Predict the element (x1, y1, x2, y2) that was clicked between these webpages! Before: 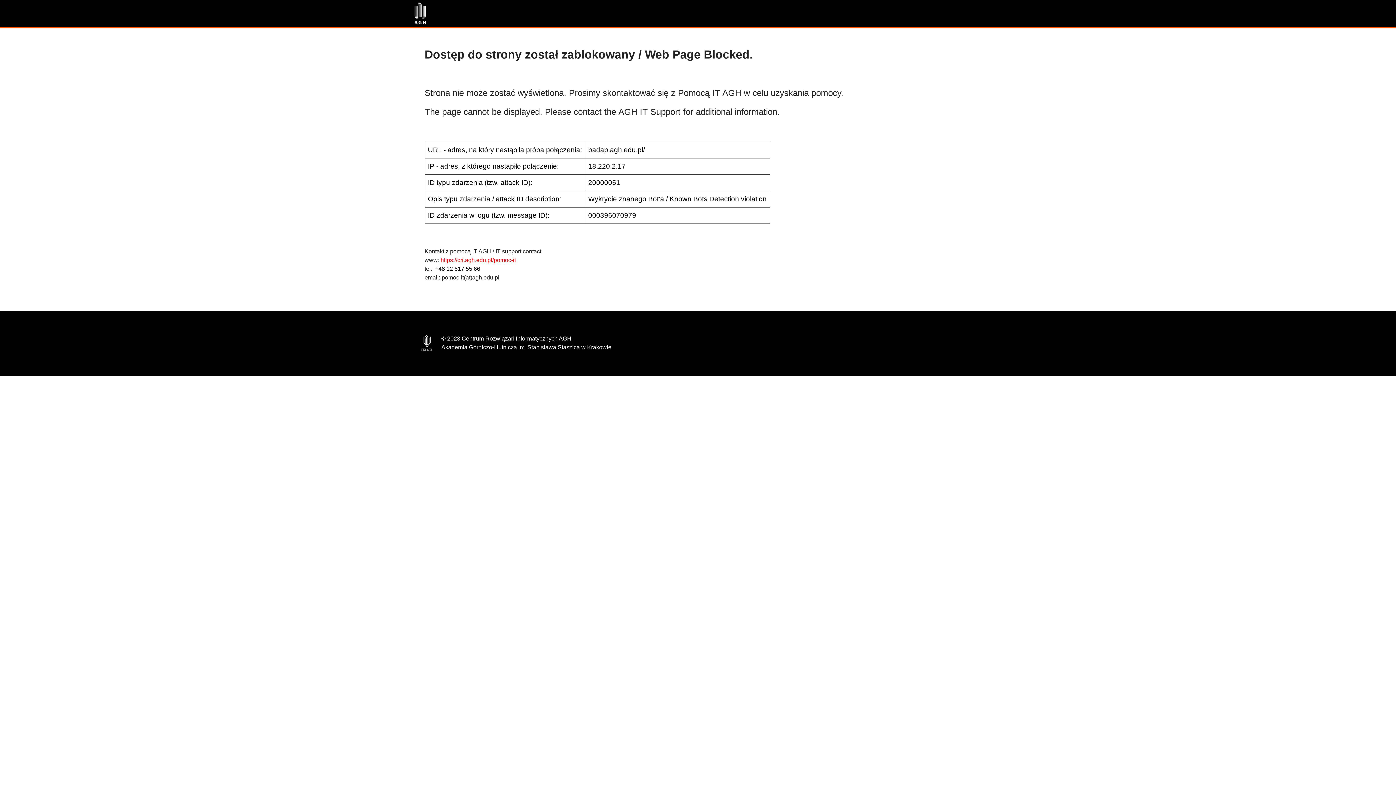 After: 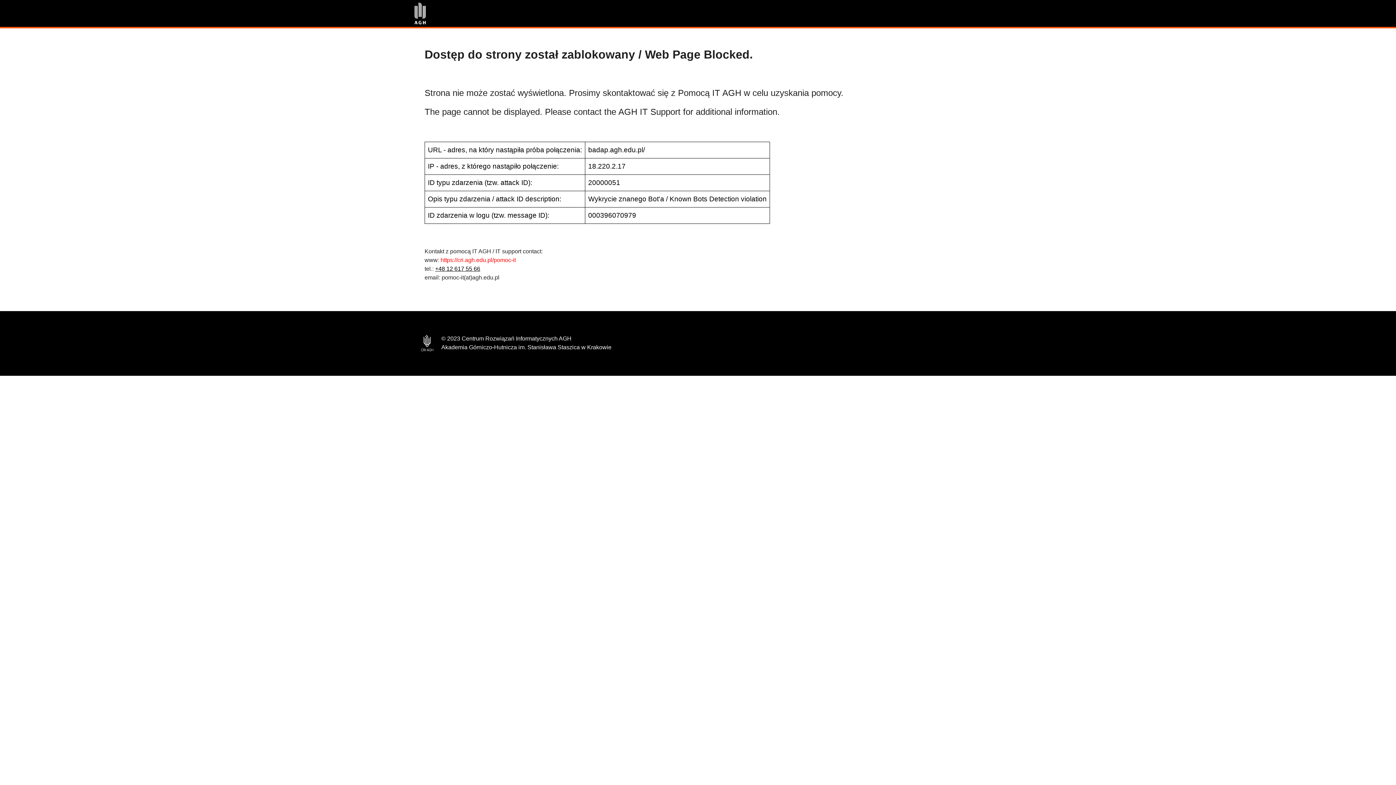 Action: label: +48 12 617 55 66 bbox: (435, 265, 480, 272)